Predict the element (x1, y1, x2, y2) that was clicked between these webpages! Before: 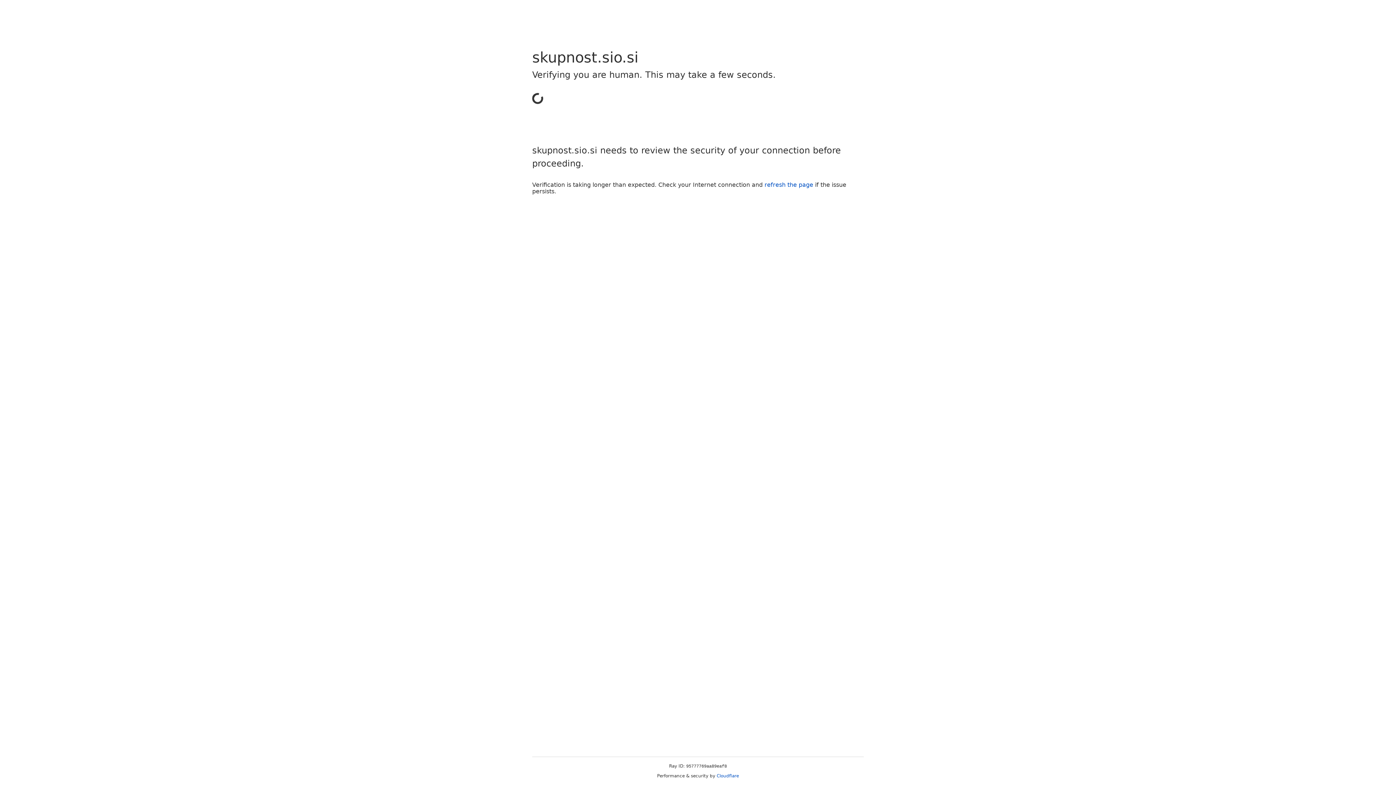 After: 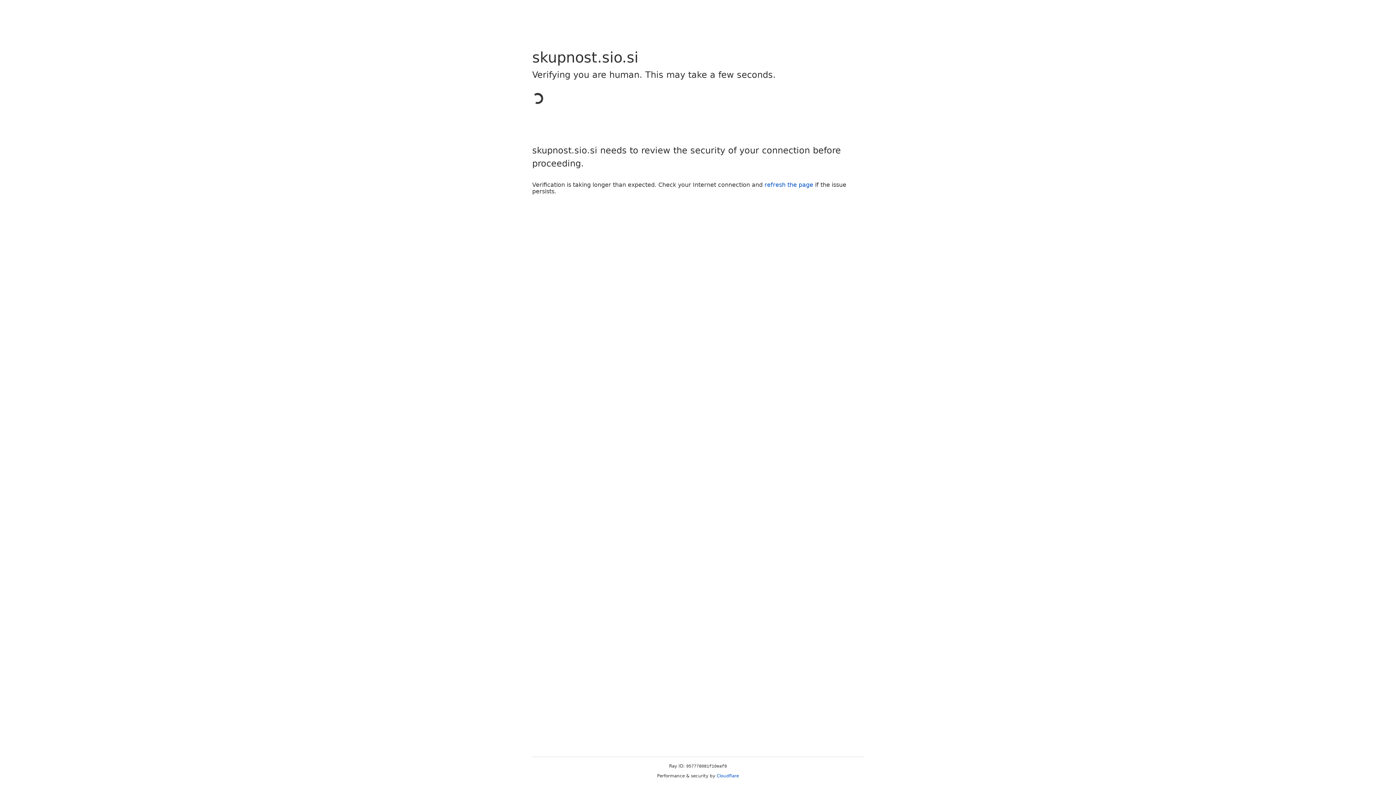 Action: bbox: (716, 773, 739, 778) label: Cloudflare